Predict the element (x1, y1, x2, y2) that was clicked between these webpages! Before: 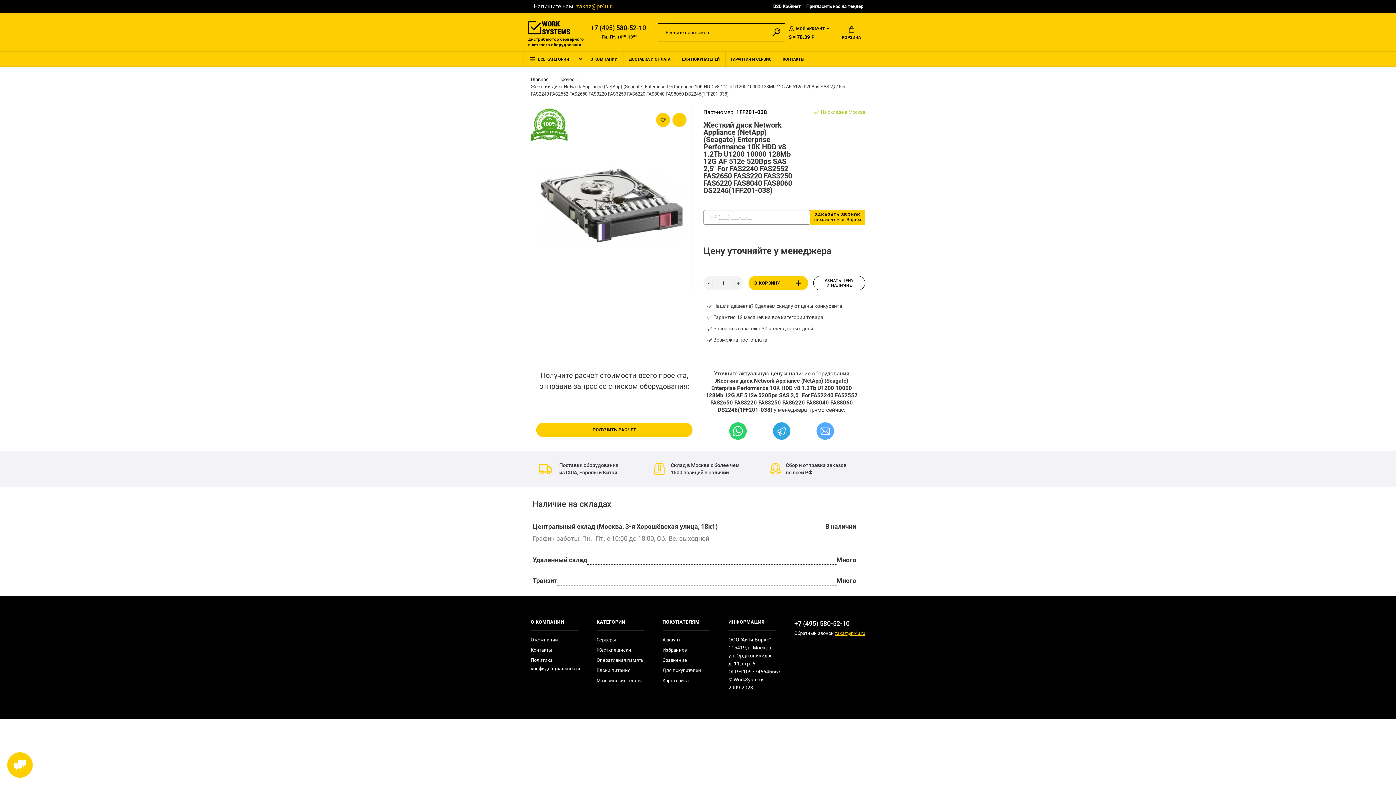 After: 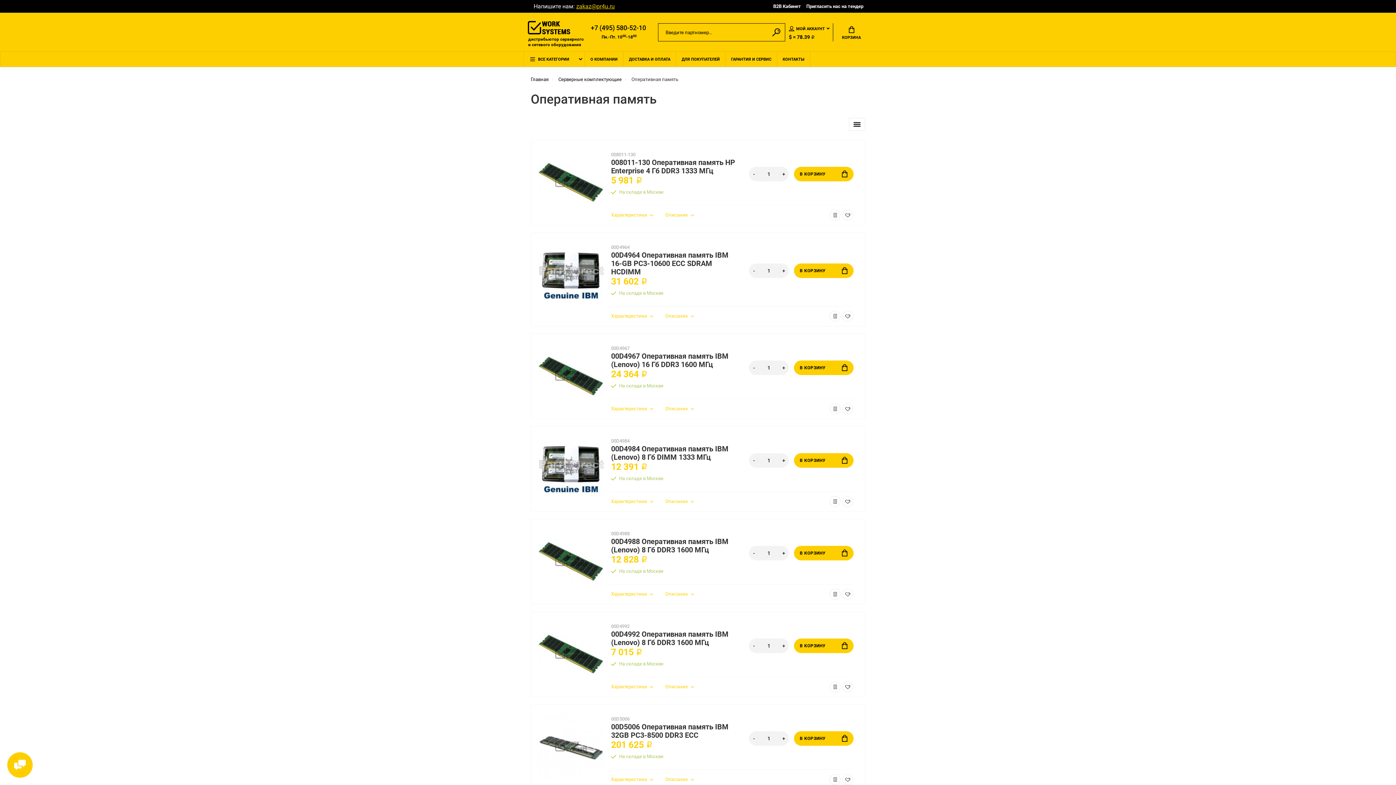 Action: bbox: (596, 657, 643, 663) label: Оперативная память